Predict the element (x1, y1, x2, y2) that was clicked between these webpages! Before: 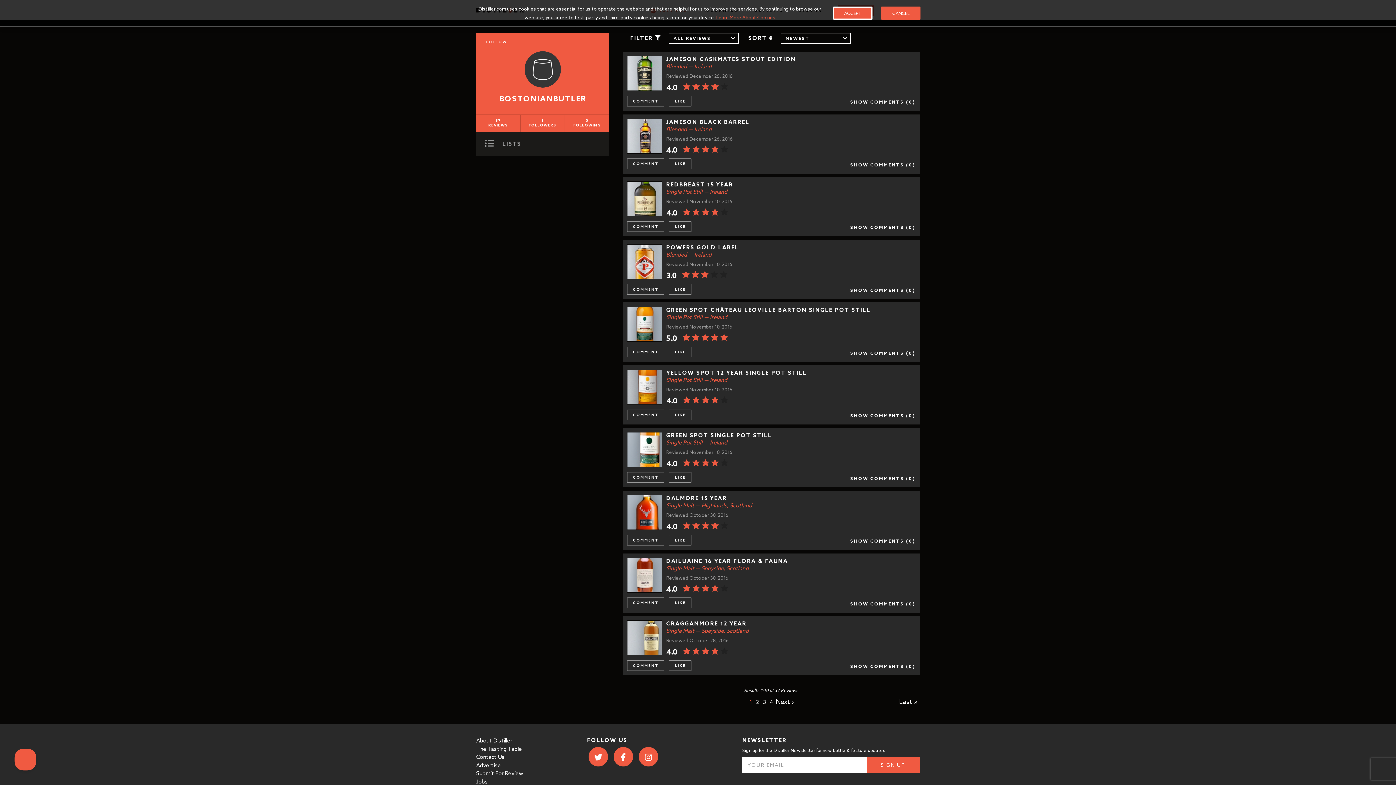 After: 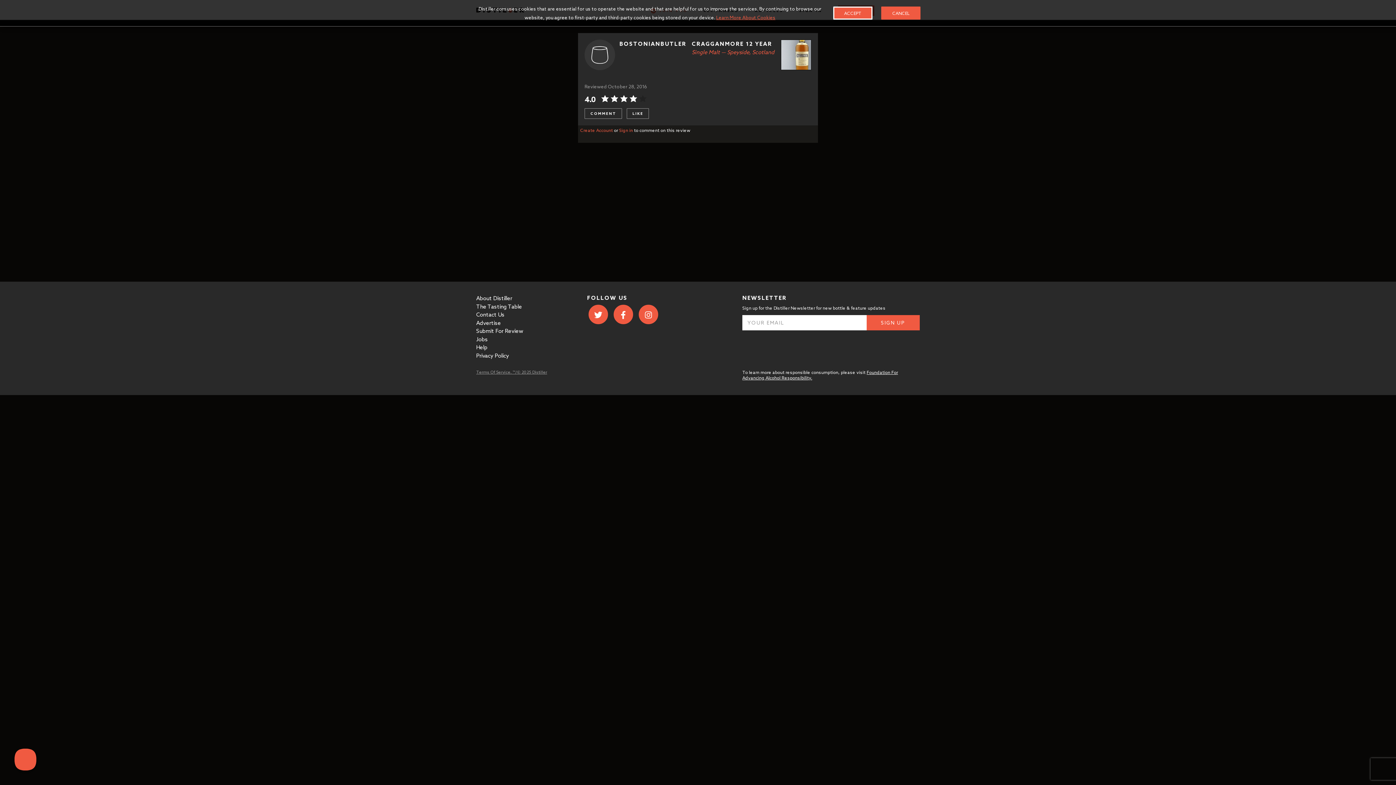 Action: label: SHOW COMMENTS ( 0 )
  FOR BOSTONIANBUTLER'S REVIEW OF CRAGGANMORE 12 YEAR bbox: (846, 659, 919, 675)